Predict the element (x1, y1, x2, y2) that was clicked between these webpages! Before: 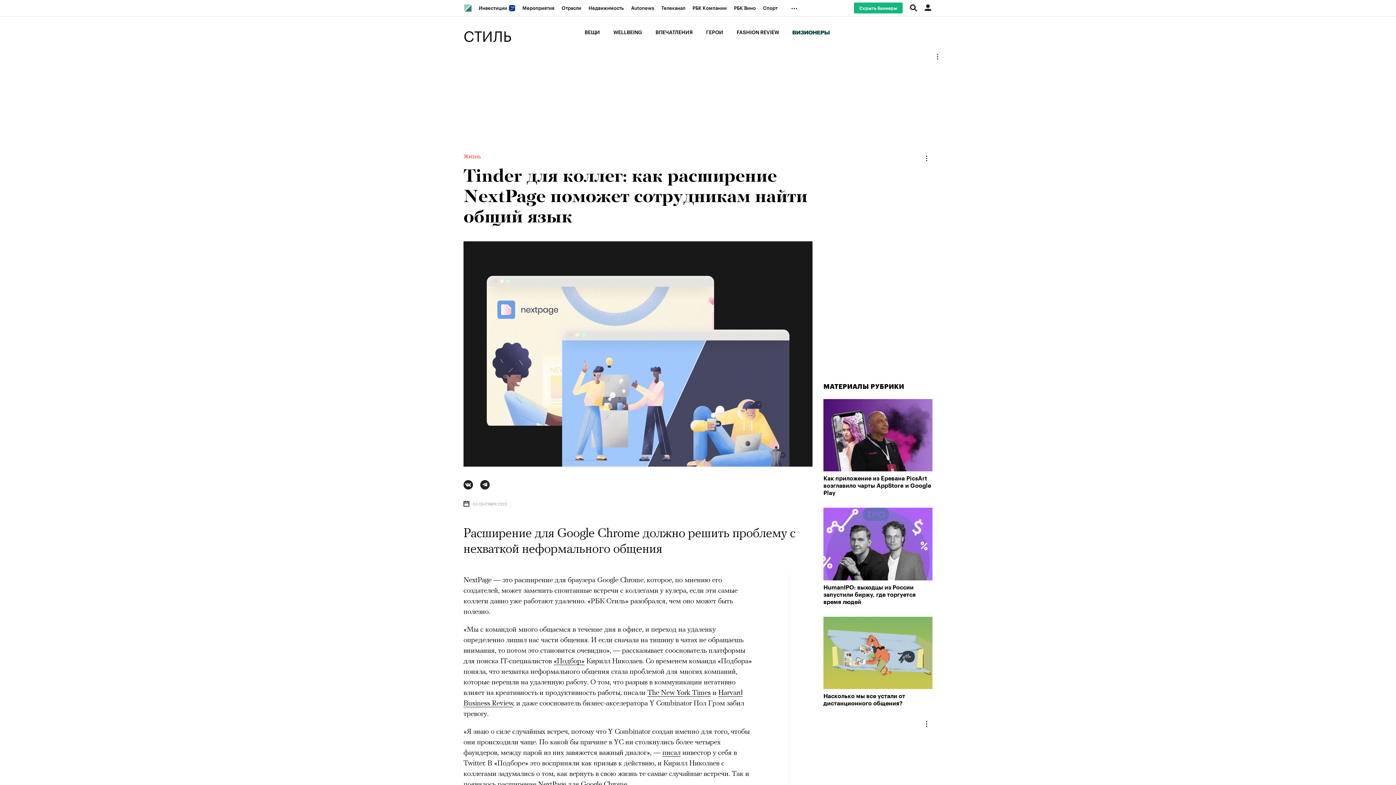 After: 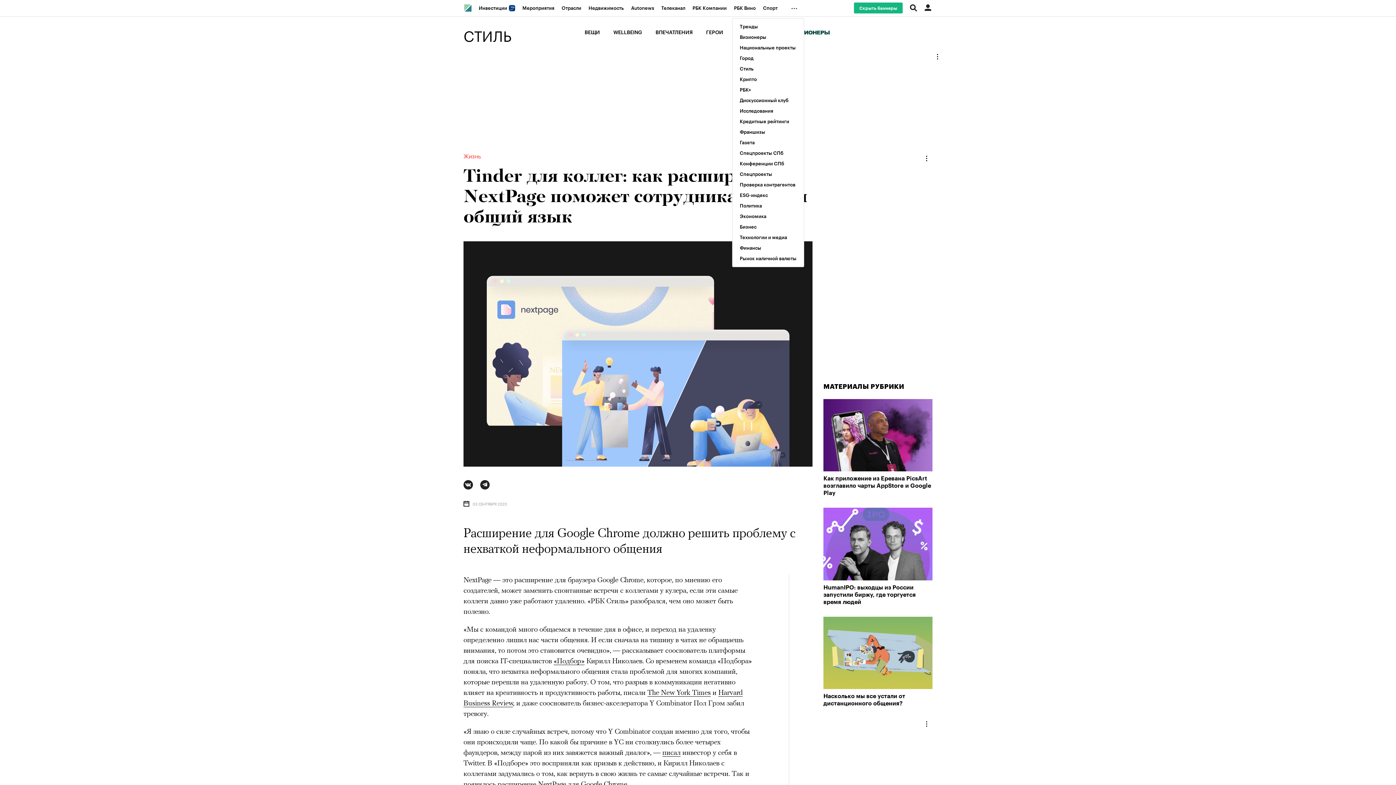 Action: bbox: (788, 0, 804, 16) label: ...